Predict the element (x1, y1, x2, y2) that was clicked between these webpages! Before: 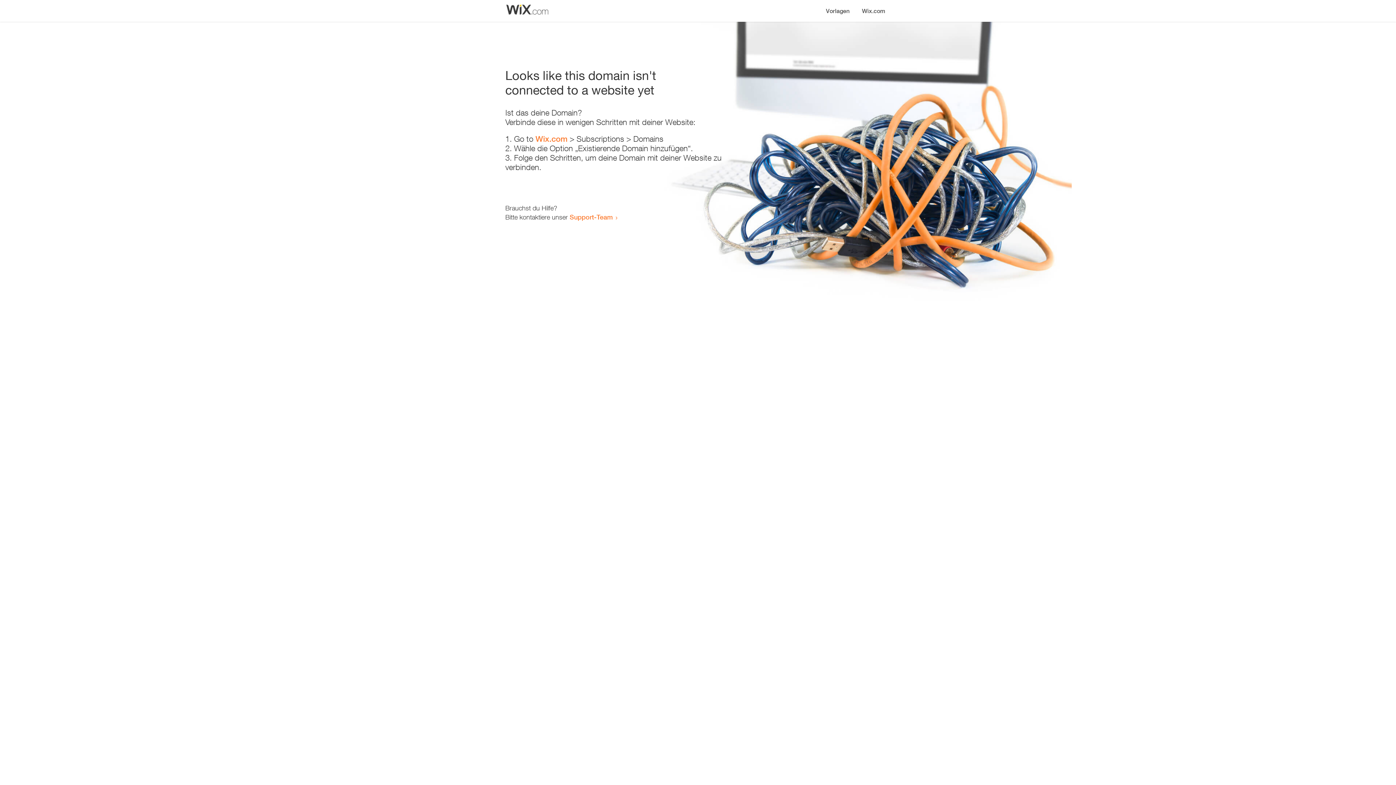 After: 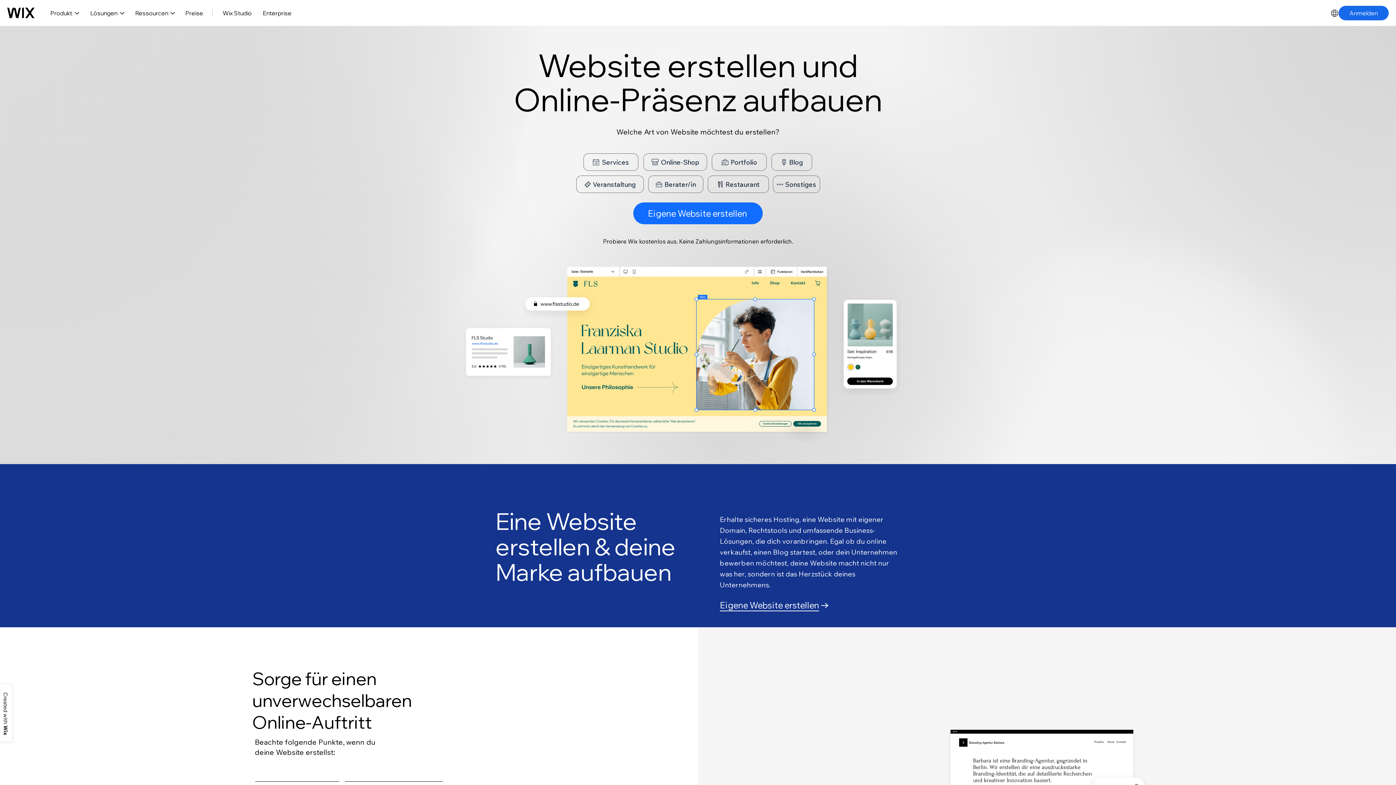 Action: bbox: (856, 0, 890, 14) label: Wix.com